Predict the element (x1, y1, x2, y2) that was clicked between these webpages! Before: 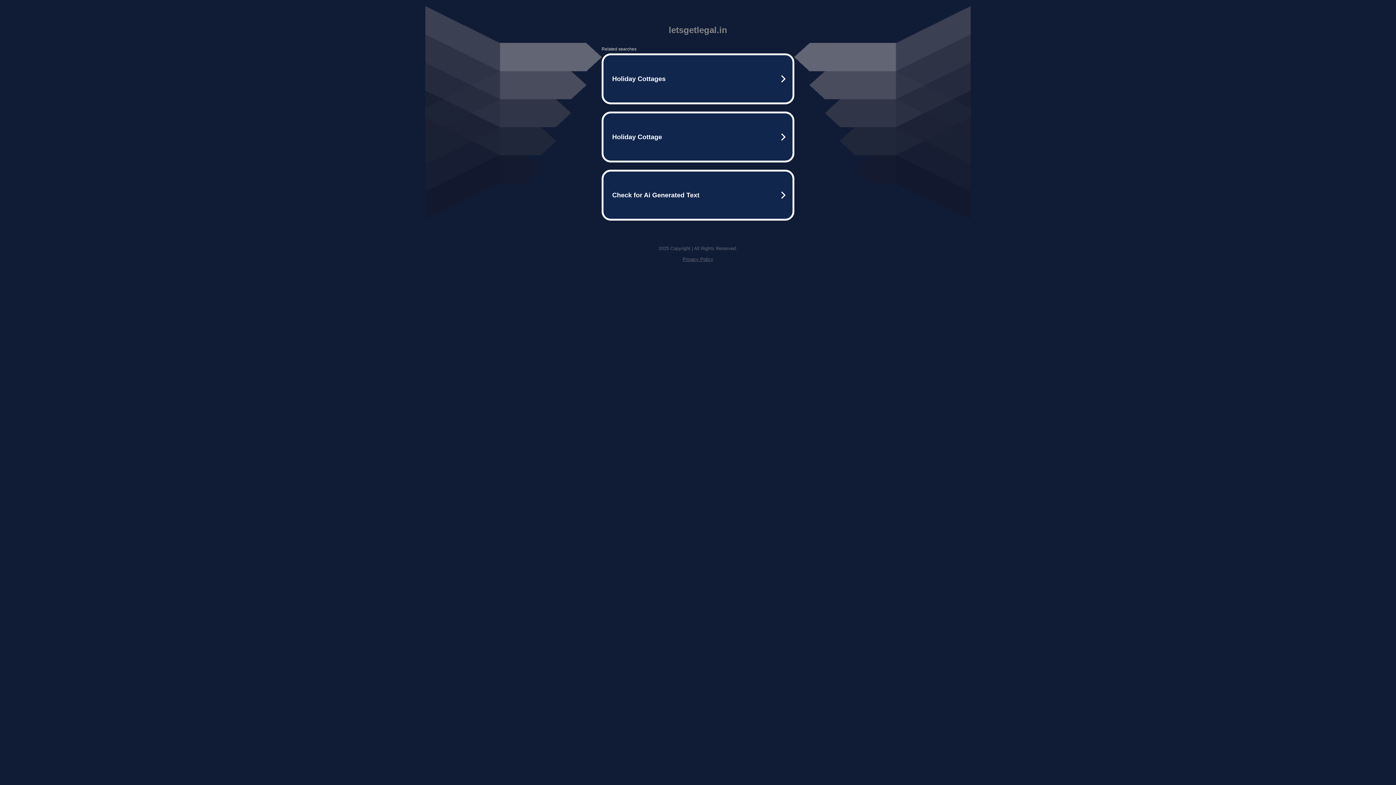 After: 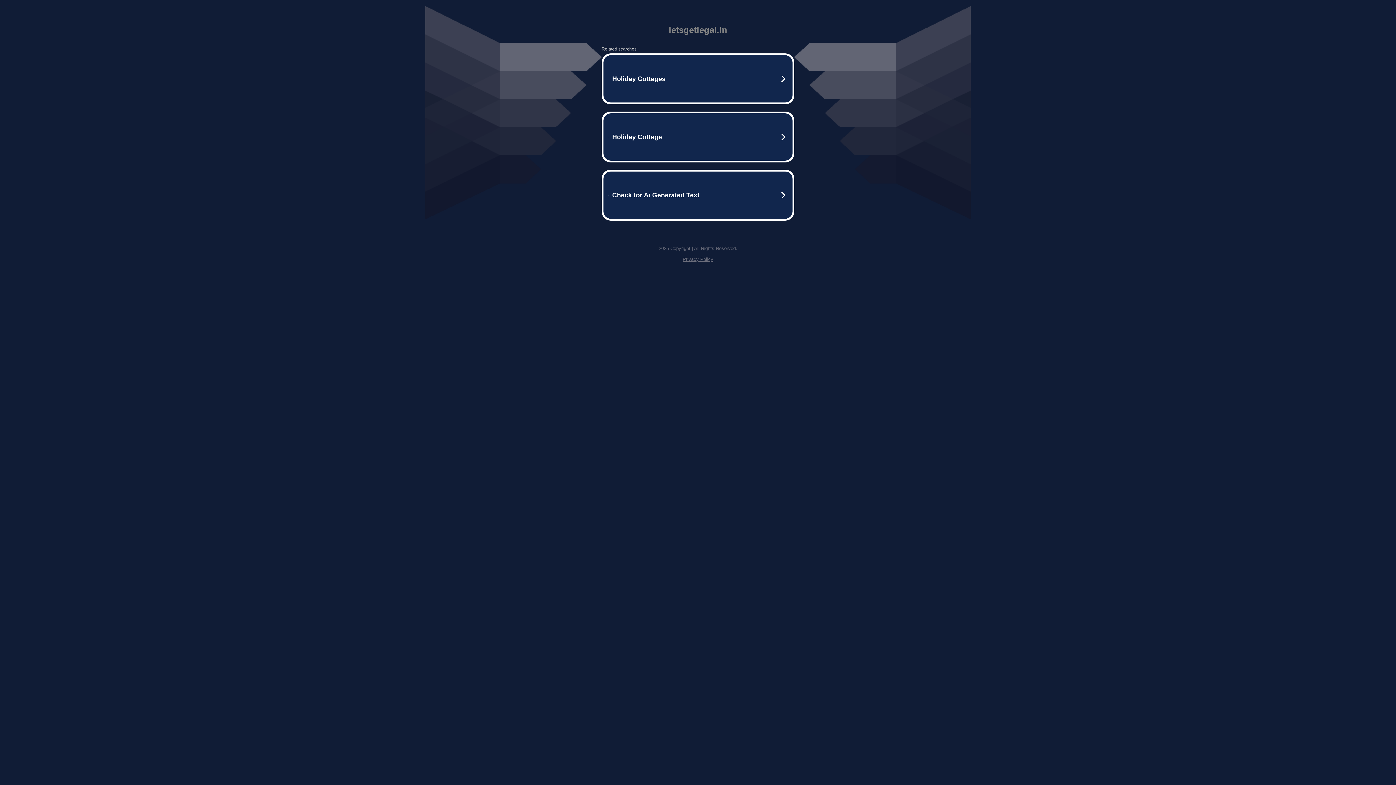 Action: bbox: (682, 256, 713, 262) label: Privacy Policy